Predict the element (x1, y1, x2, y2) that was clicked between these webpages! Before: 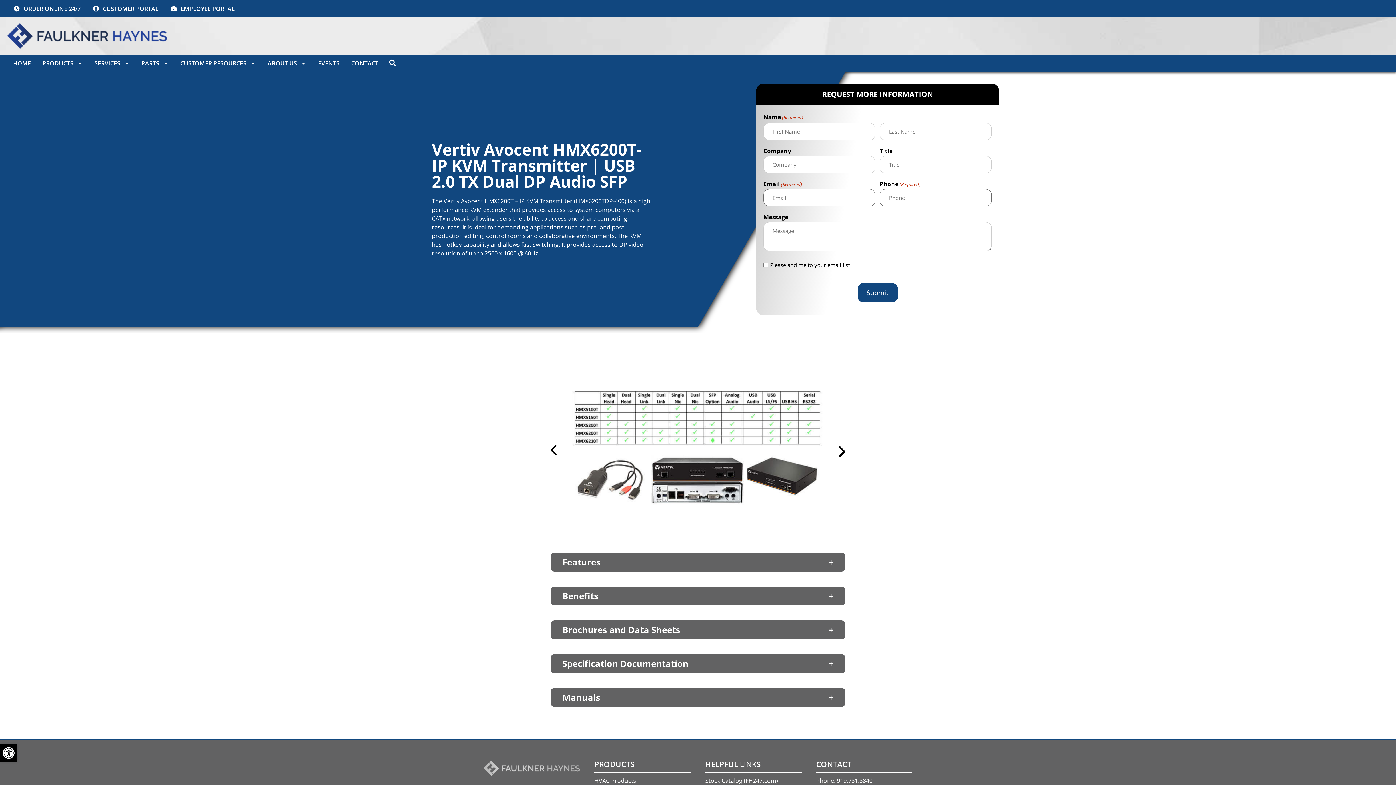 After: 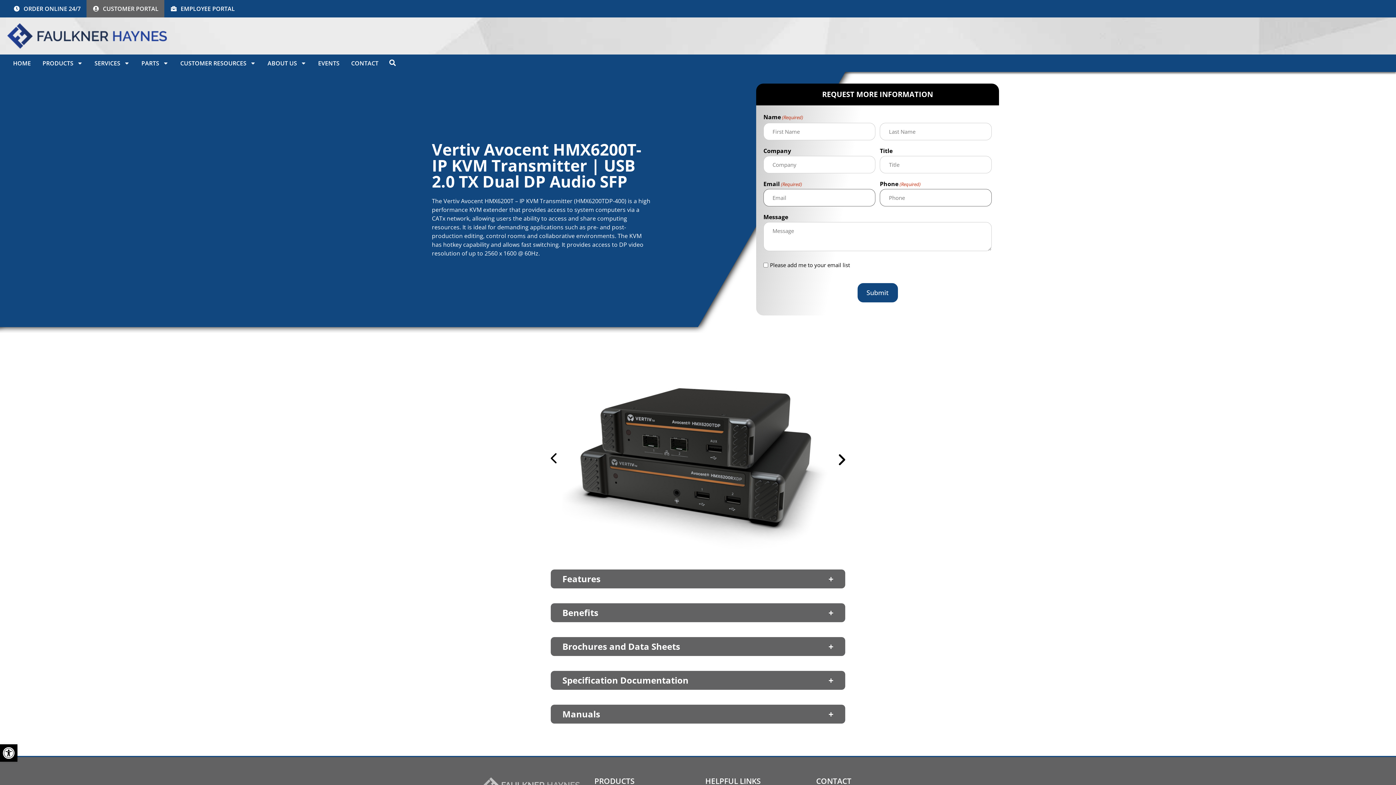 Action: bbox: (92, 5, 158, 11) label: CUSTOMER PORTAL